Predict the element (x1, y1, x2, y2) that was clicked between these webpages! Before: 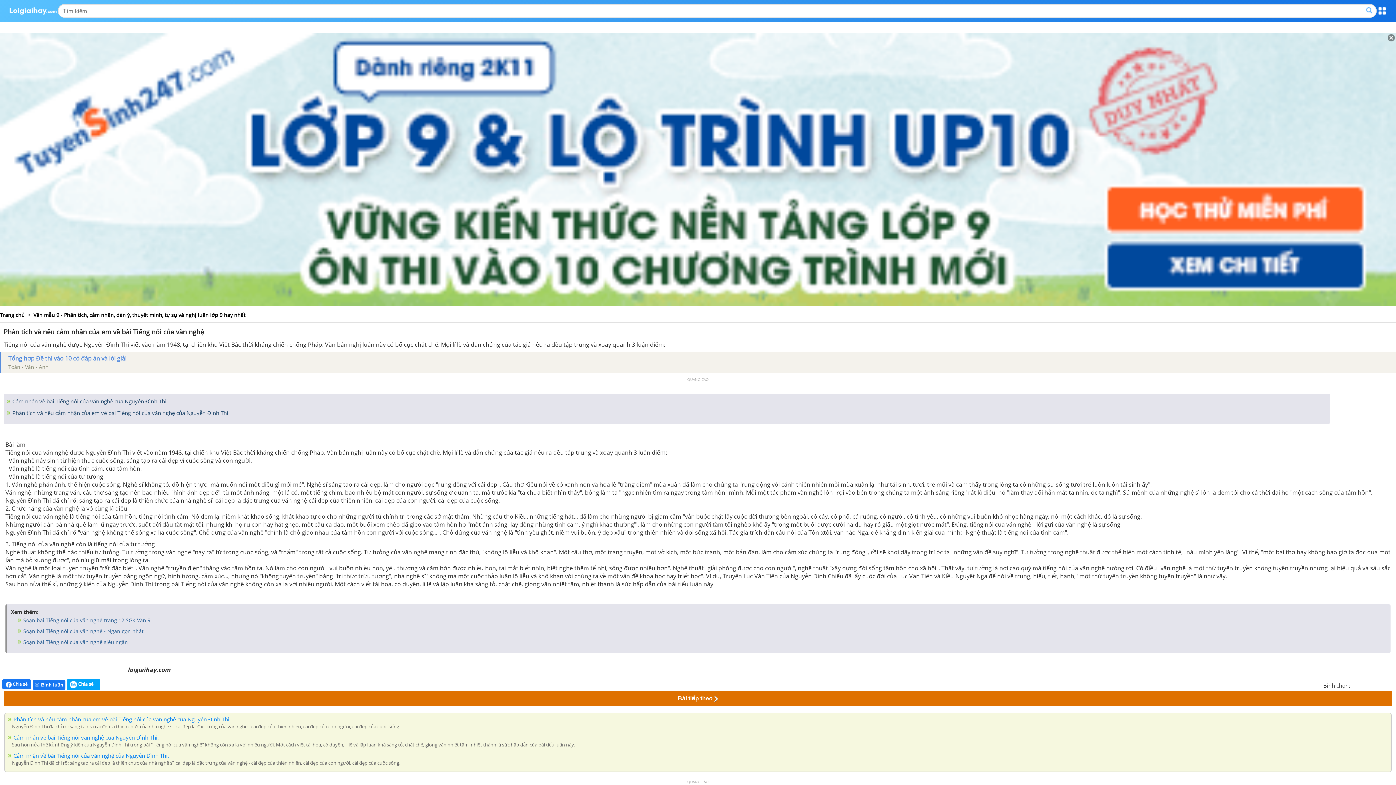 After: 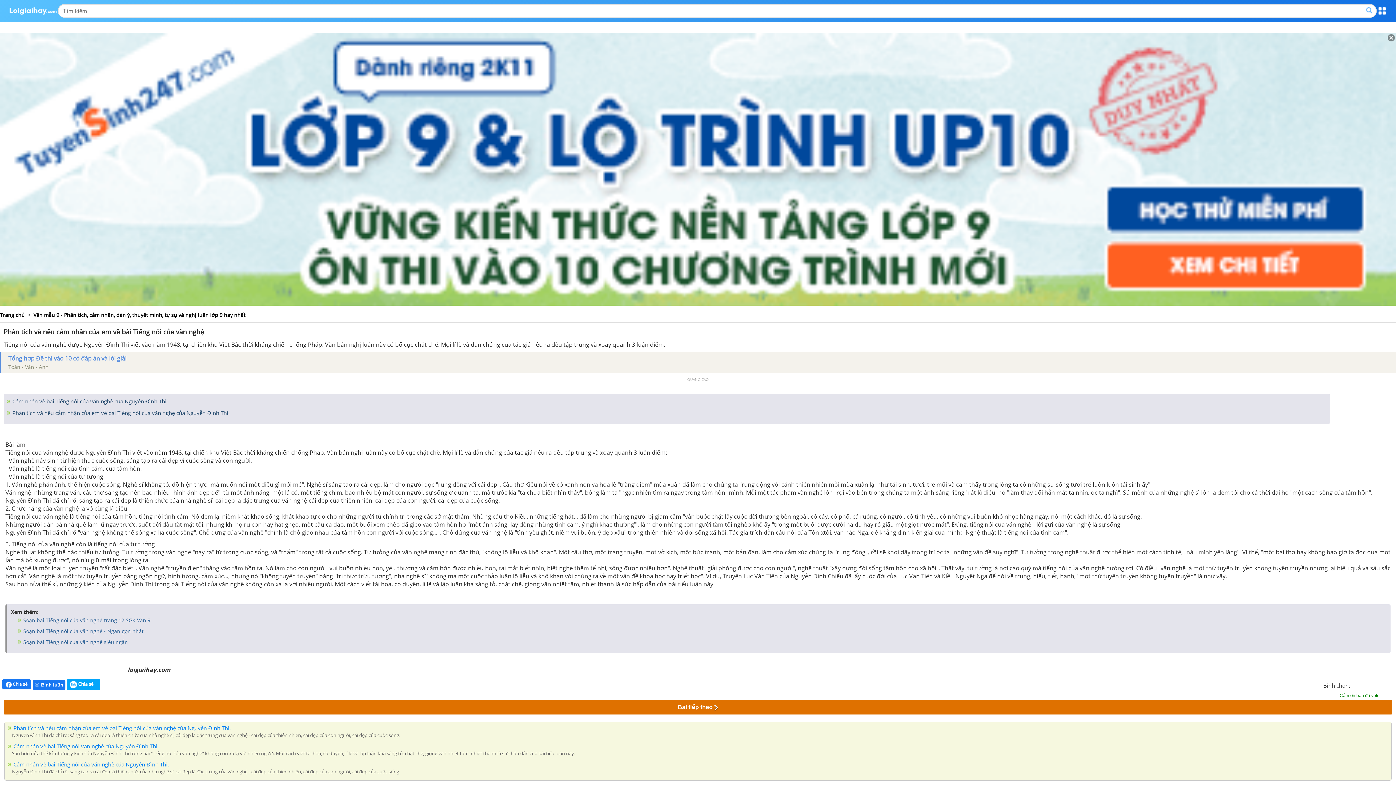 Action: bbox: (1378, 680, 1386, 689)